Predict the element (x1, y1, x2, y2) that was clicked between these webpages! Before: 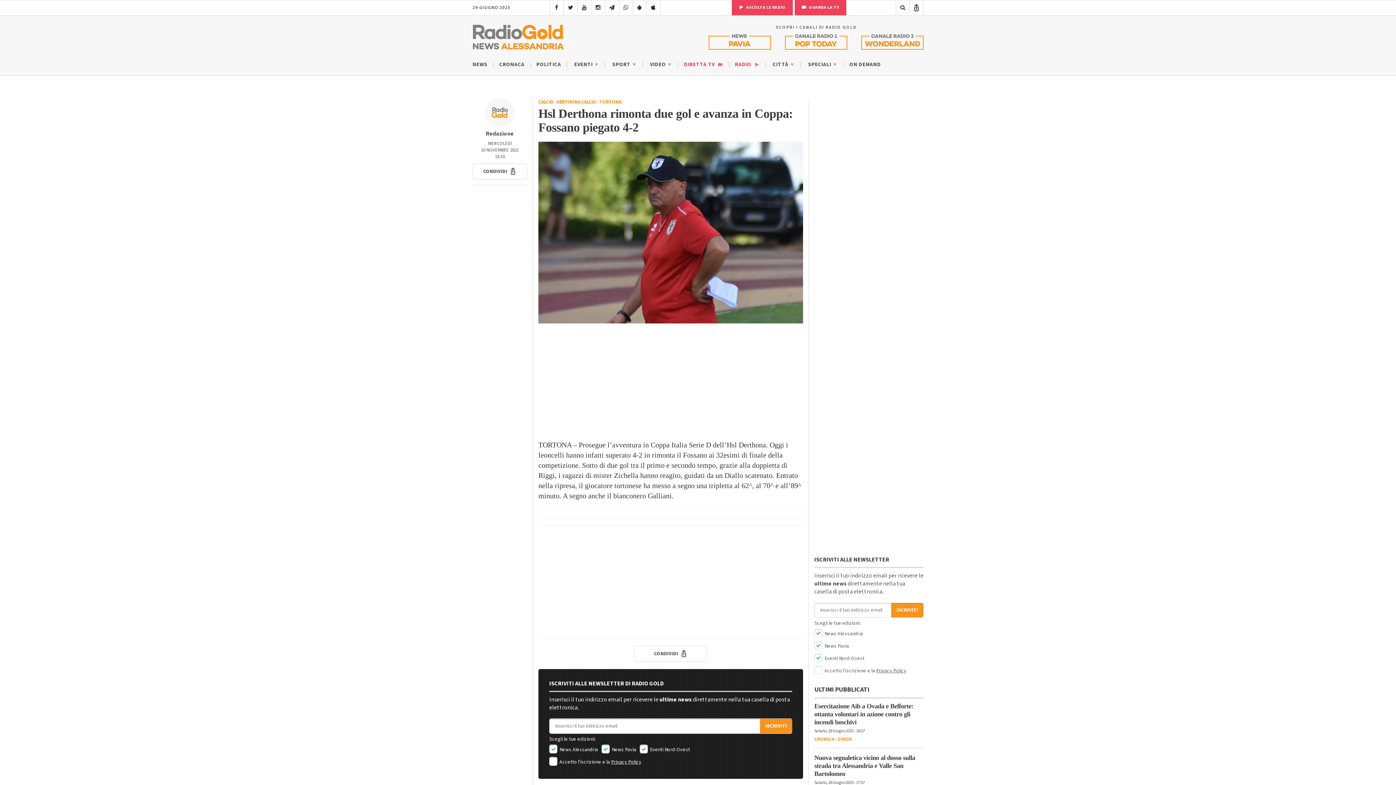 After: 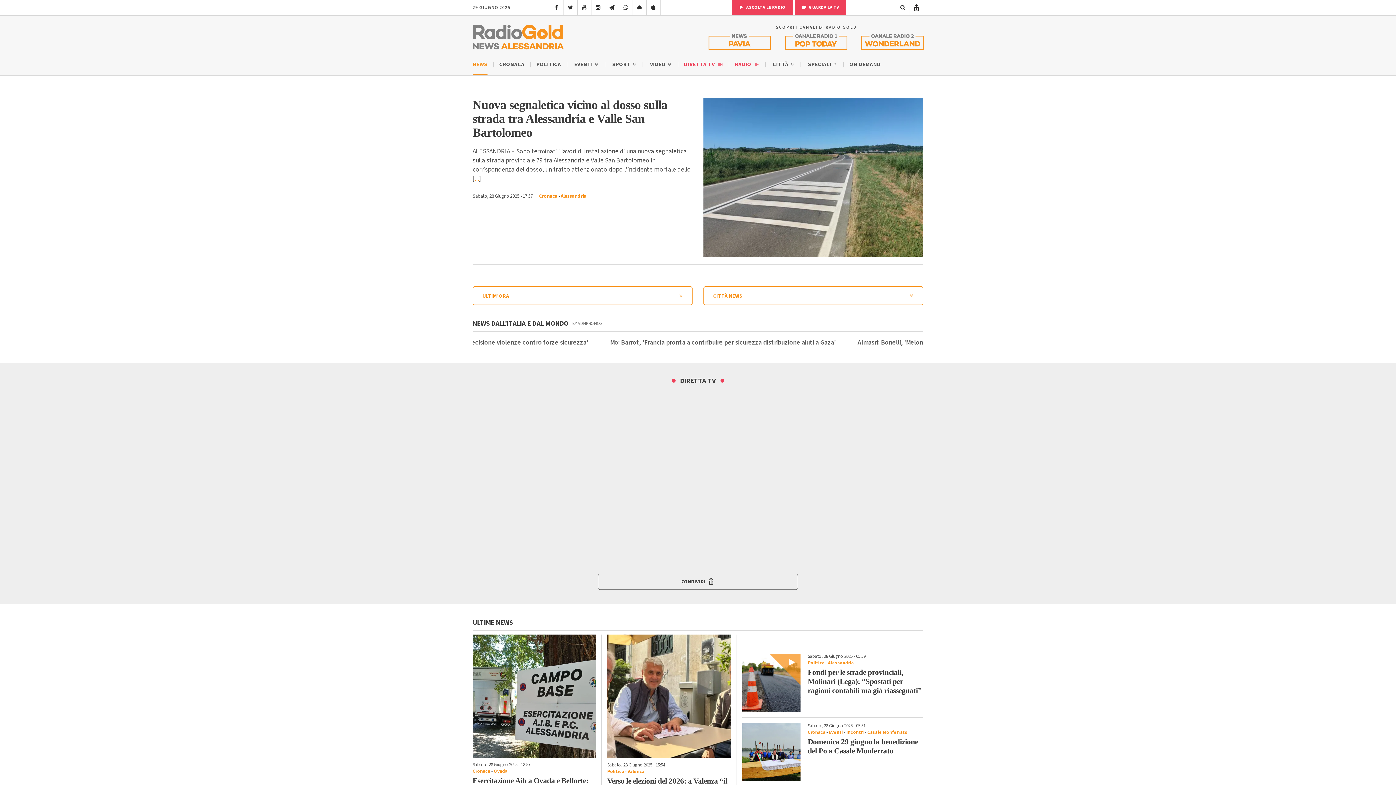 Action: bbox: (472, 31, 564, 39)